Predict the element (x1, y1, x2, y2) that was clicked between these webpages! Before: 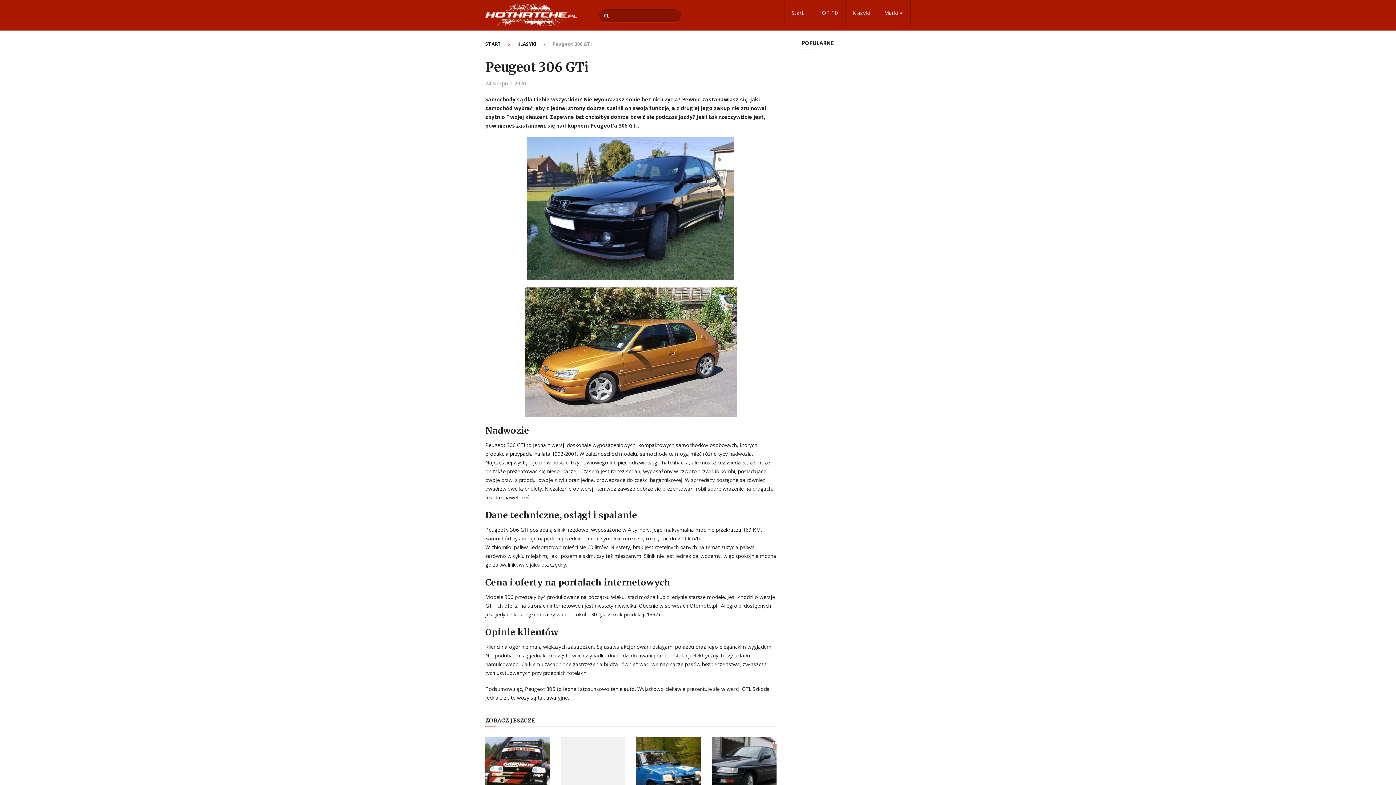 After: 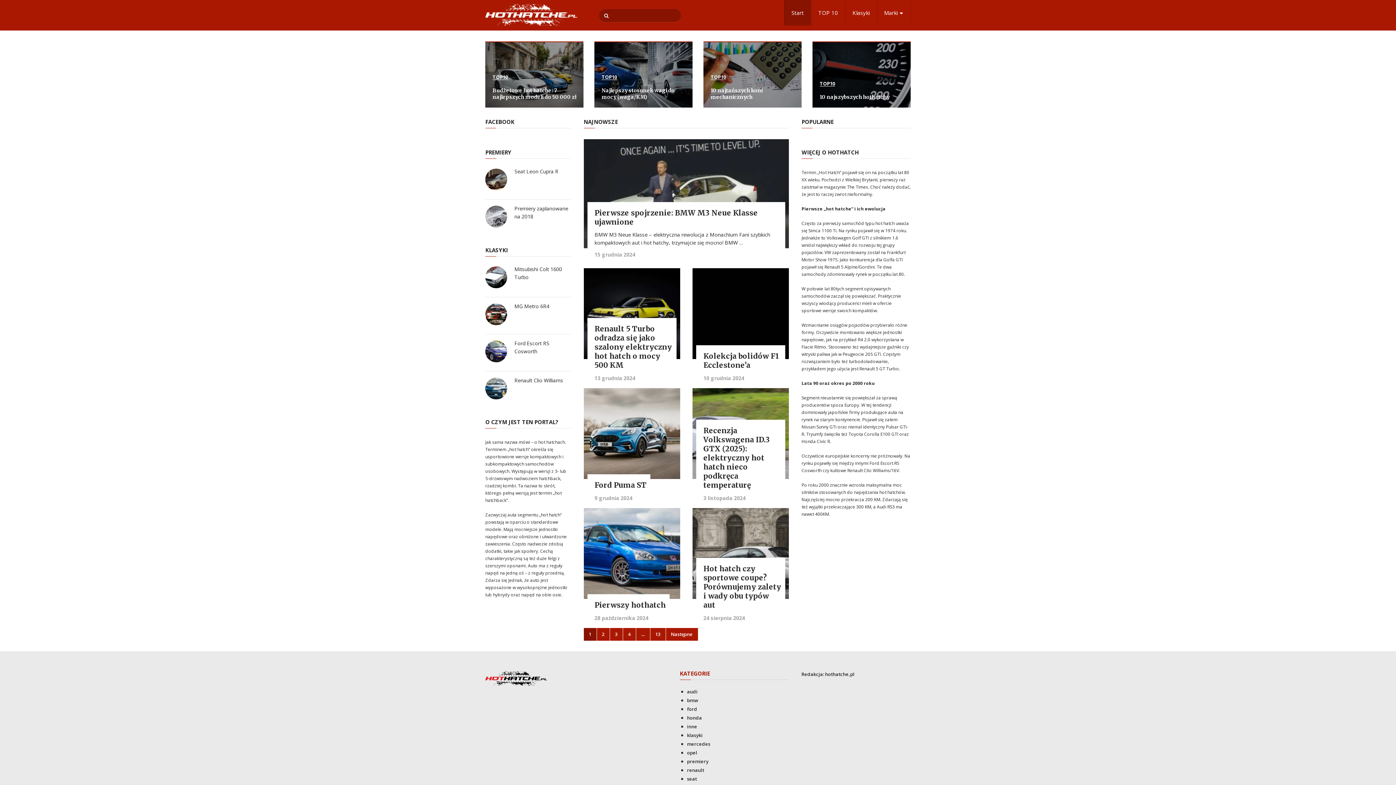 Action: bbox: (485, 4, 577, 25)